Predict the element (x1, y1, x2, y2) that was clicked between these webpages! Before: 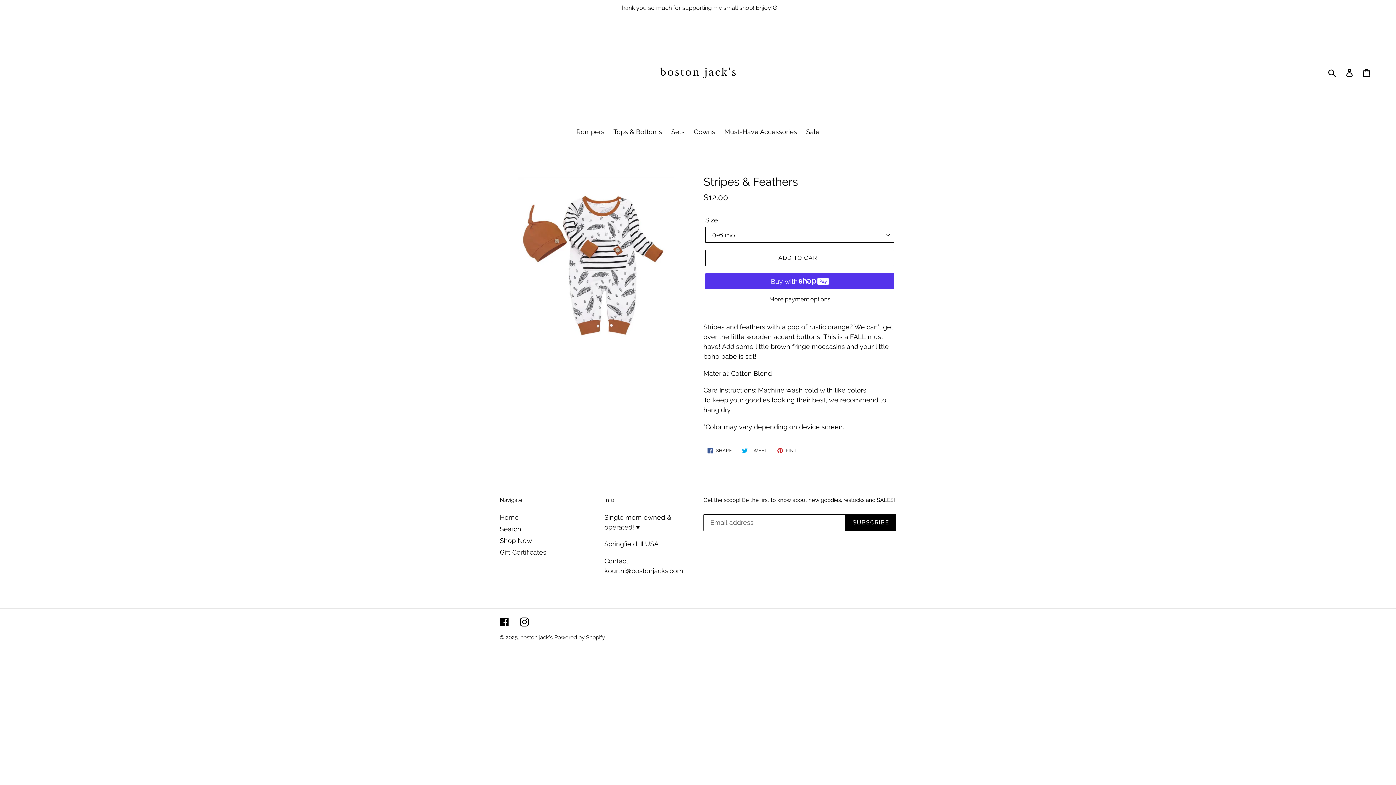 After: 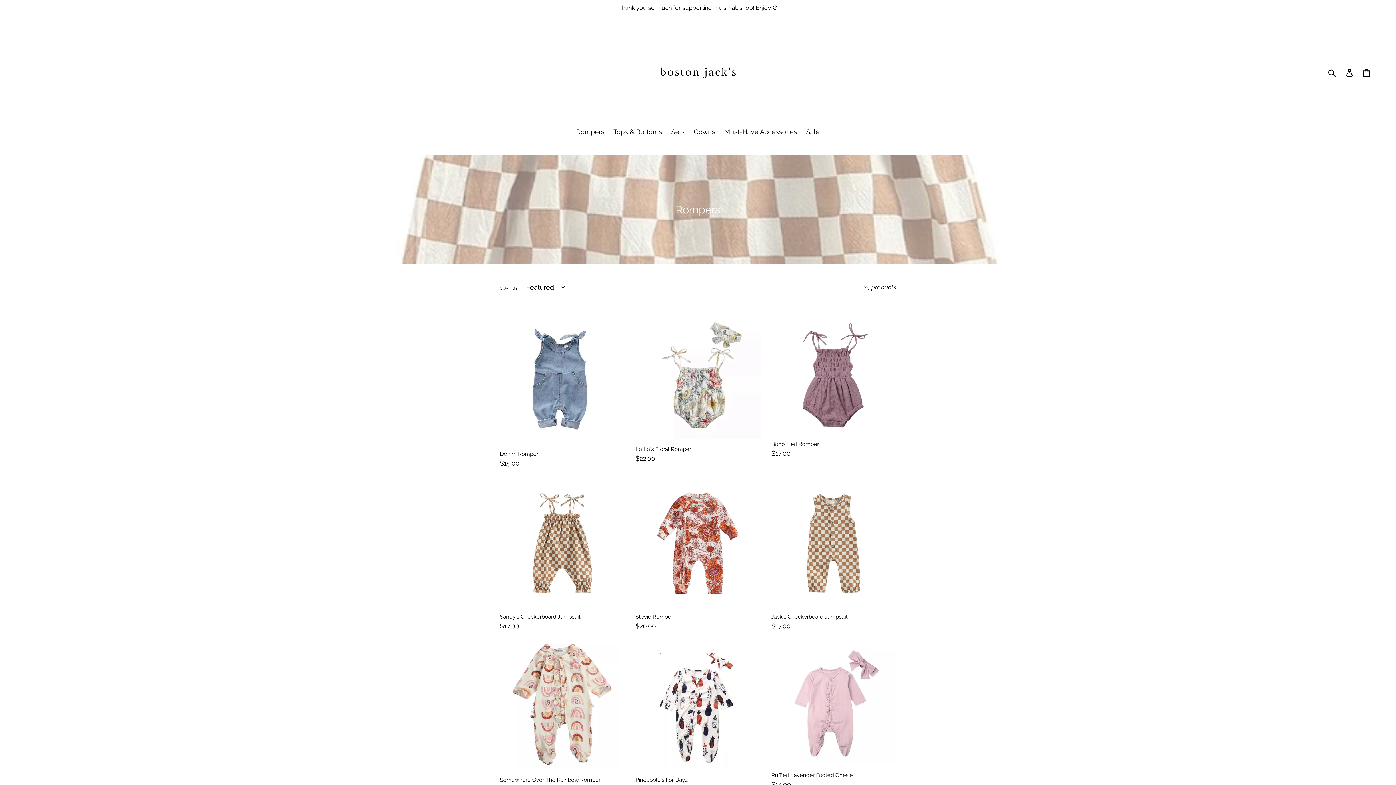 Action: bbox: (572, 127, 608, 137) label: Rompers